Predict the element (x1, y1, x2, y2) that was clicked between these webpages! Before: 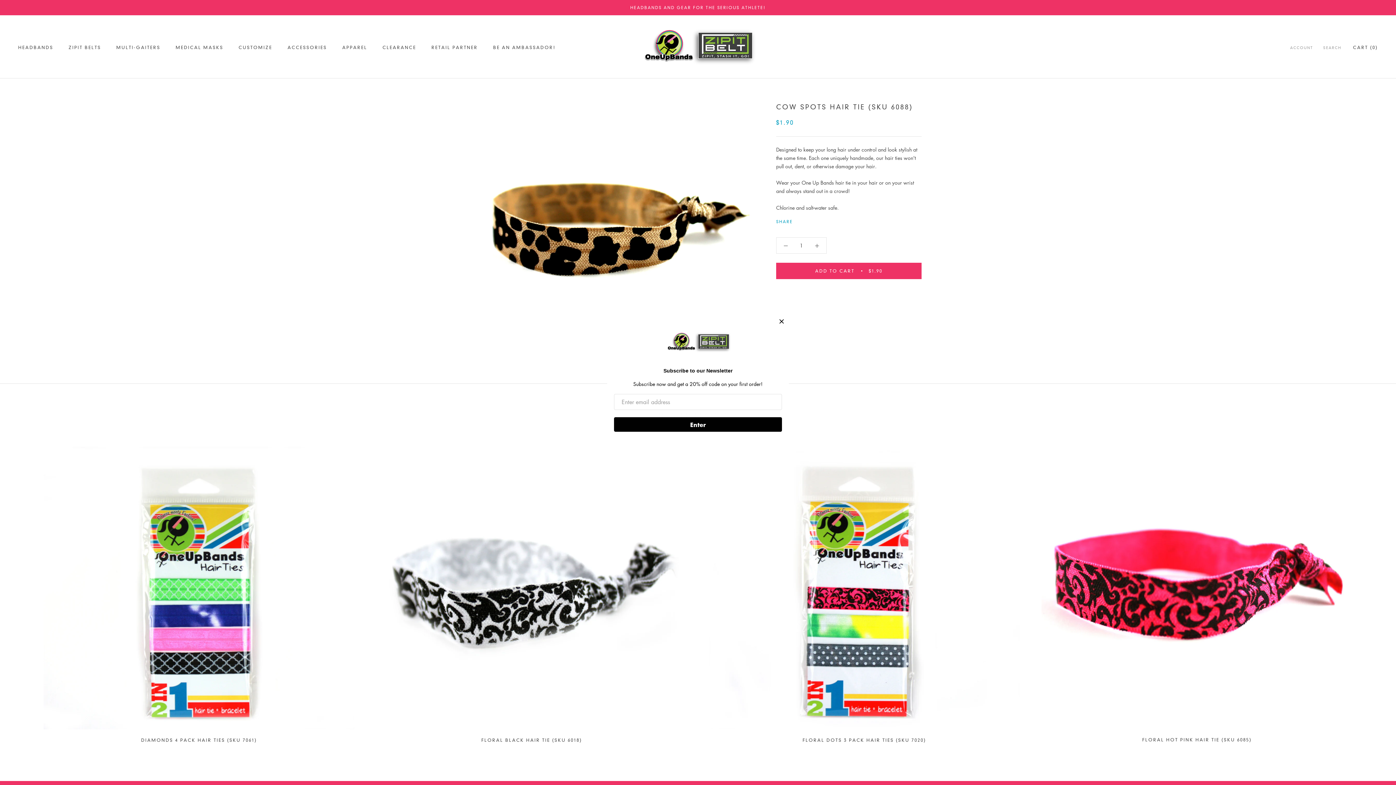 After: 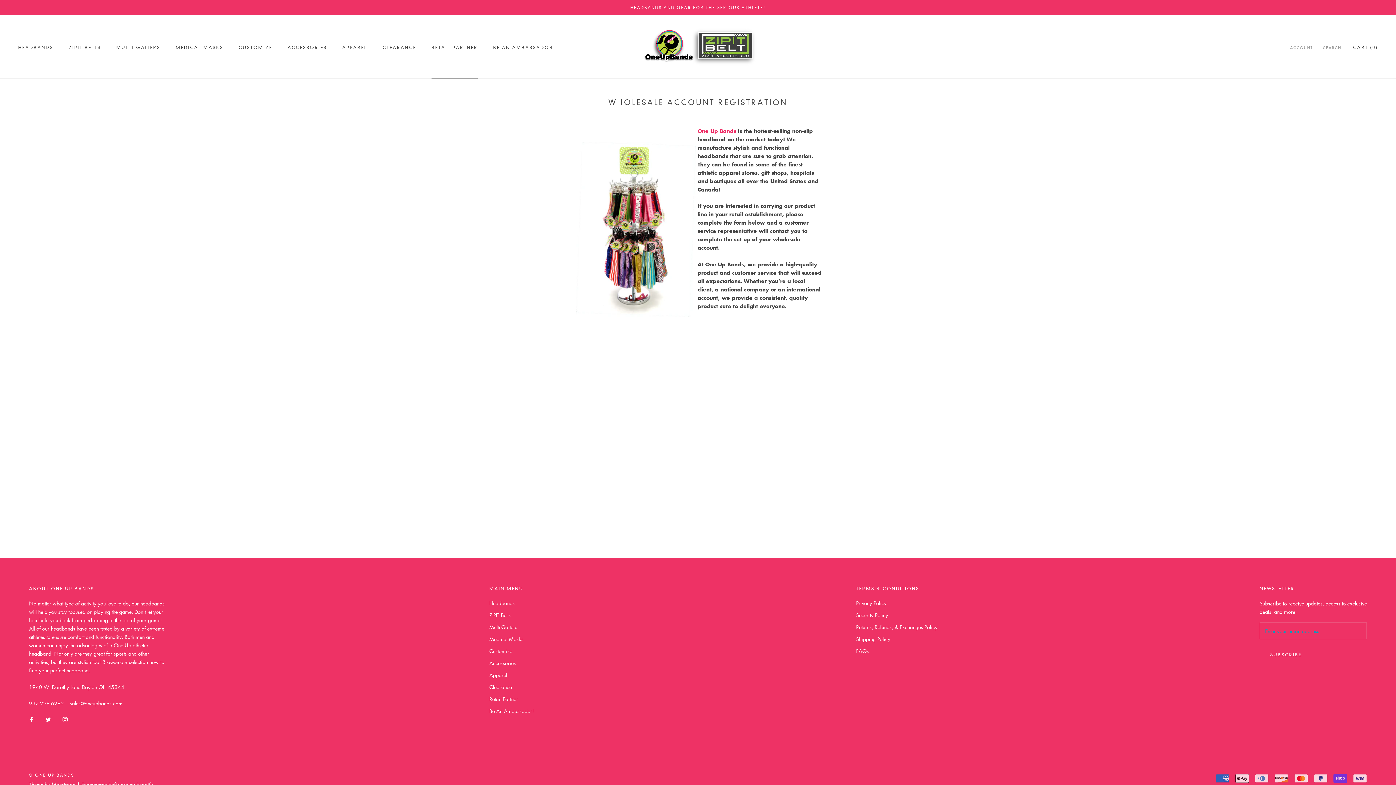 Action: bbox: (431, 44, 477, 50) label: RETAIL PARTNER
RETAIL PARTNER